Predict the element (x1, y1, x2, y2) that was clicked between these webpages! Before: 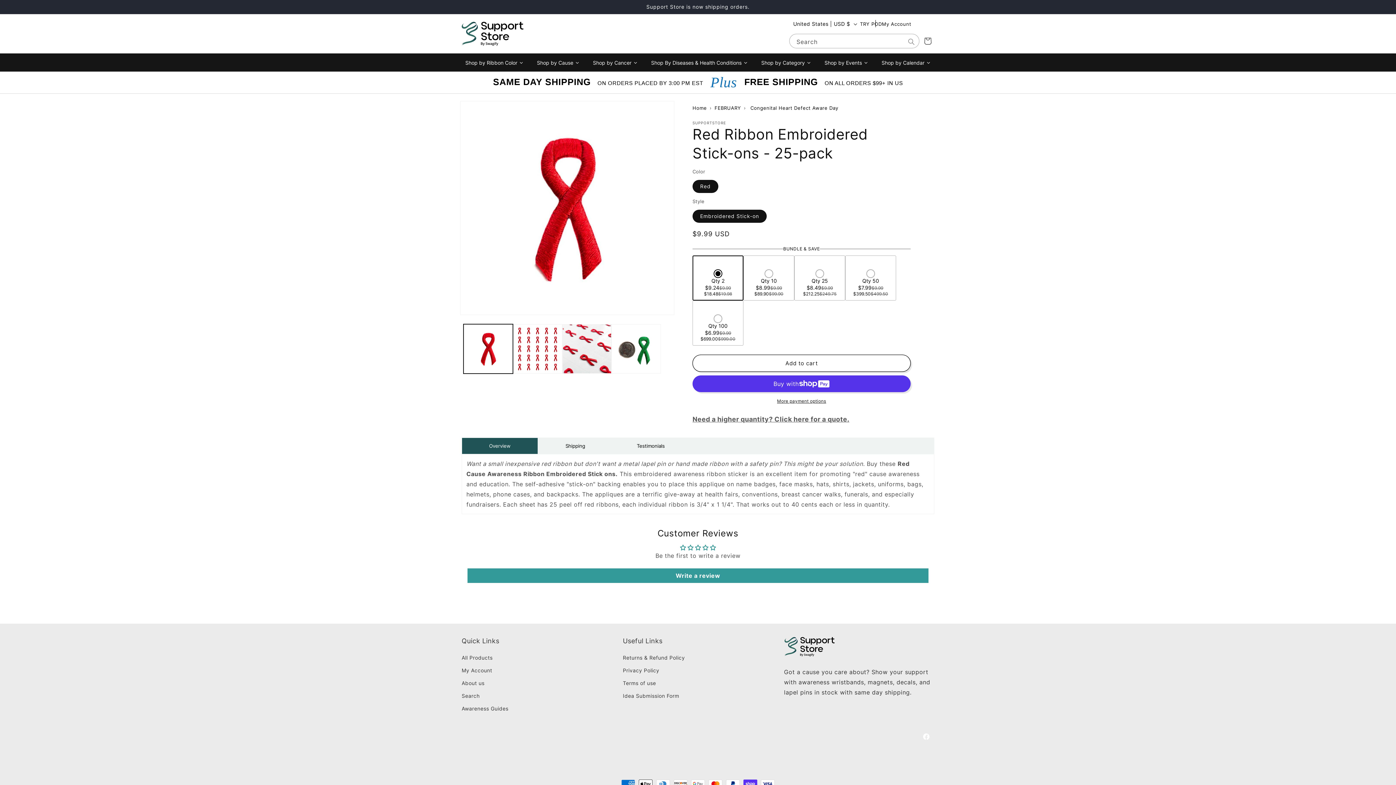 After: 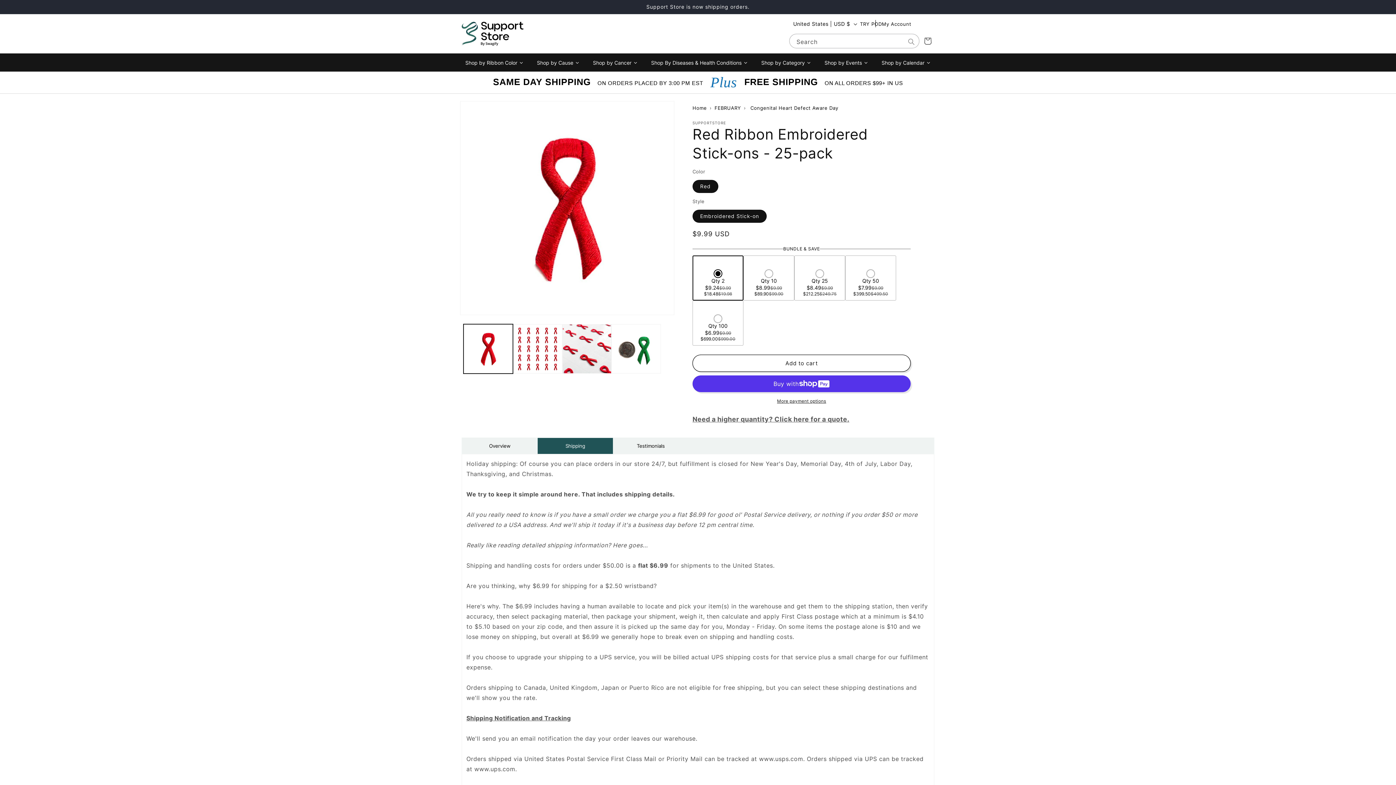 Action: bbox: (537, 438, 613, 454) label: Shipping